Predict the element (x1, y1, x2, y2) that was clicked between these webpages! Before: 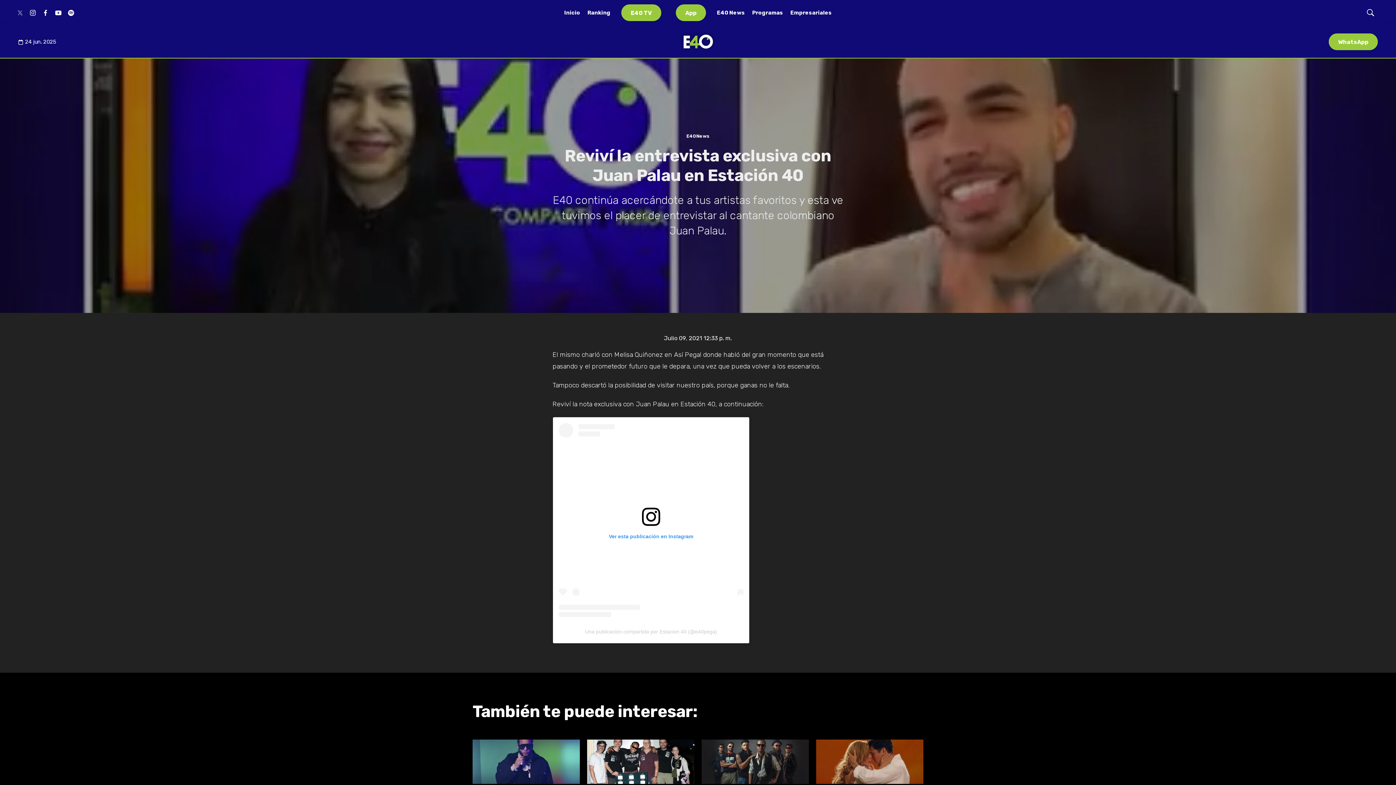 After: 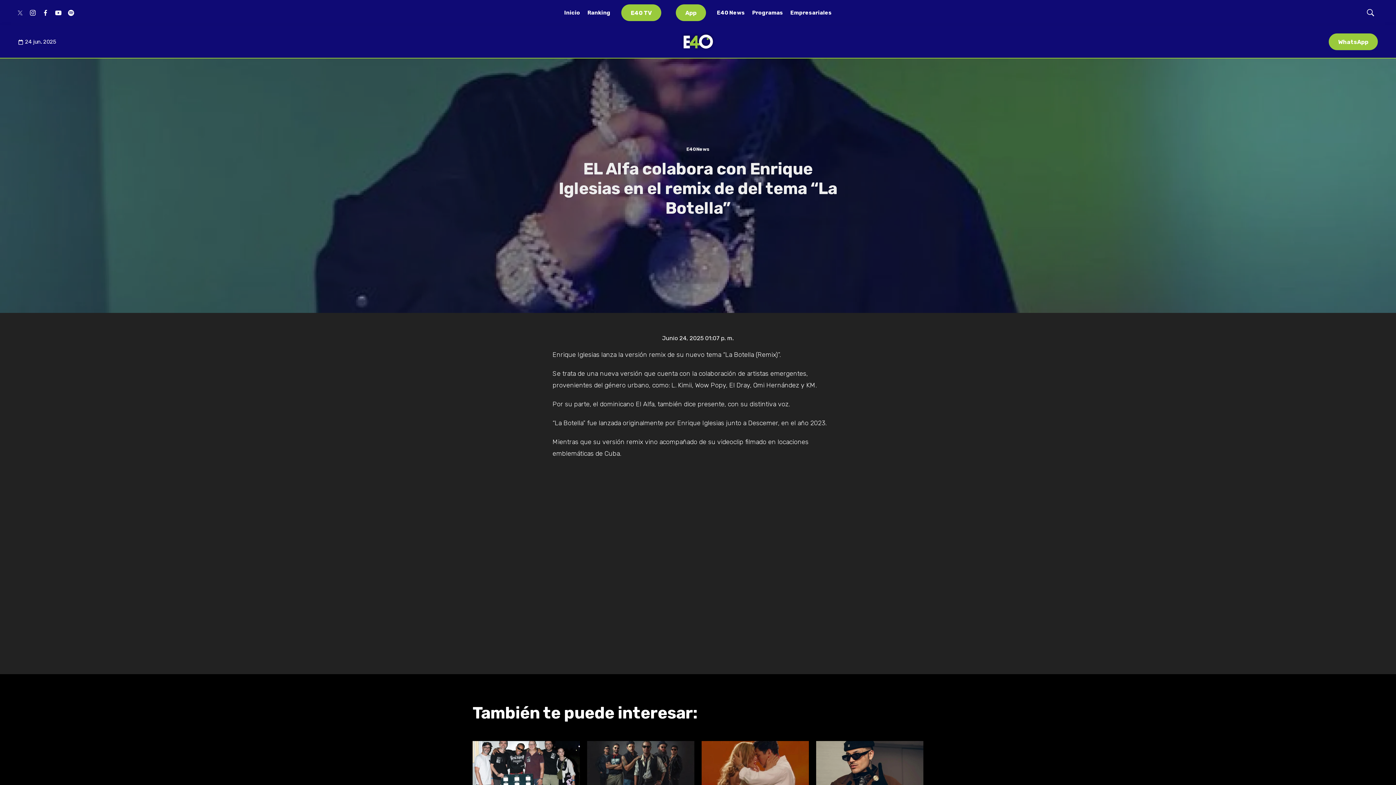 Action: bbox: (472, 739, 580, 784) label: EL Alfa colabora con Enrique Iglesias en el remix de del tema “La Botella”